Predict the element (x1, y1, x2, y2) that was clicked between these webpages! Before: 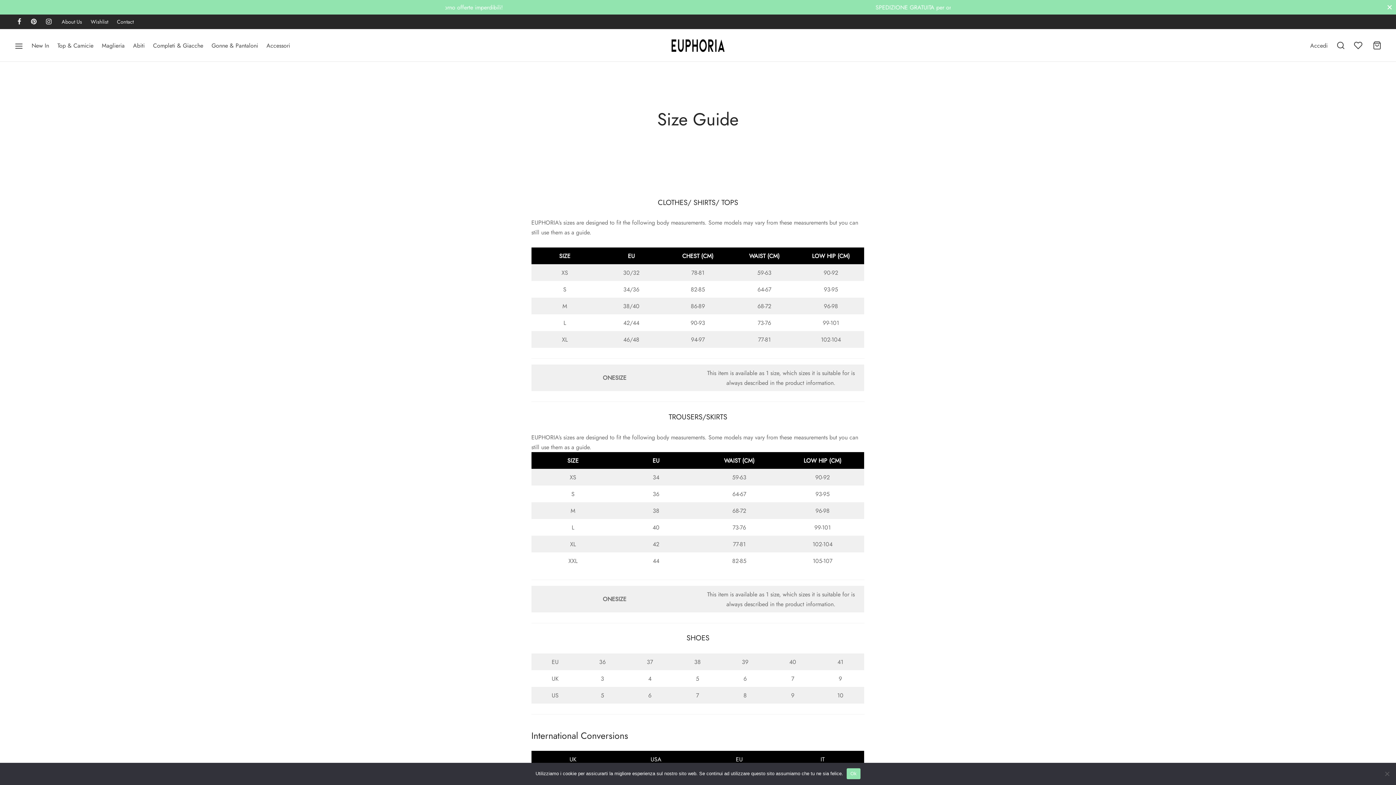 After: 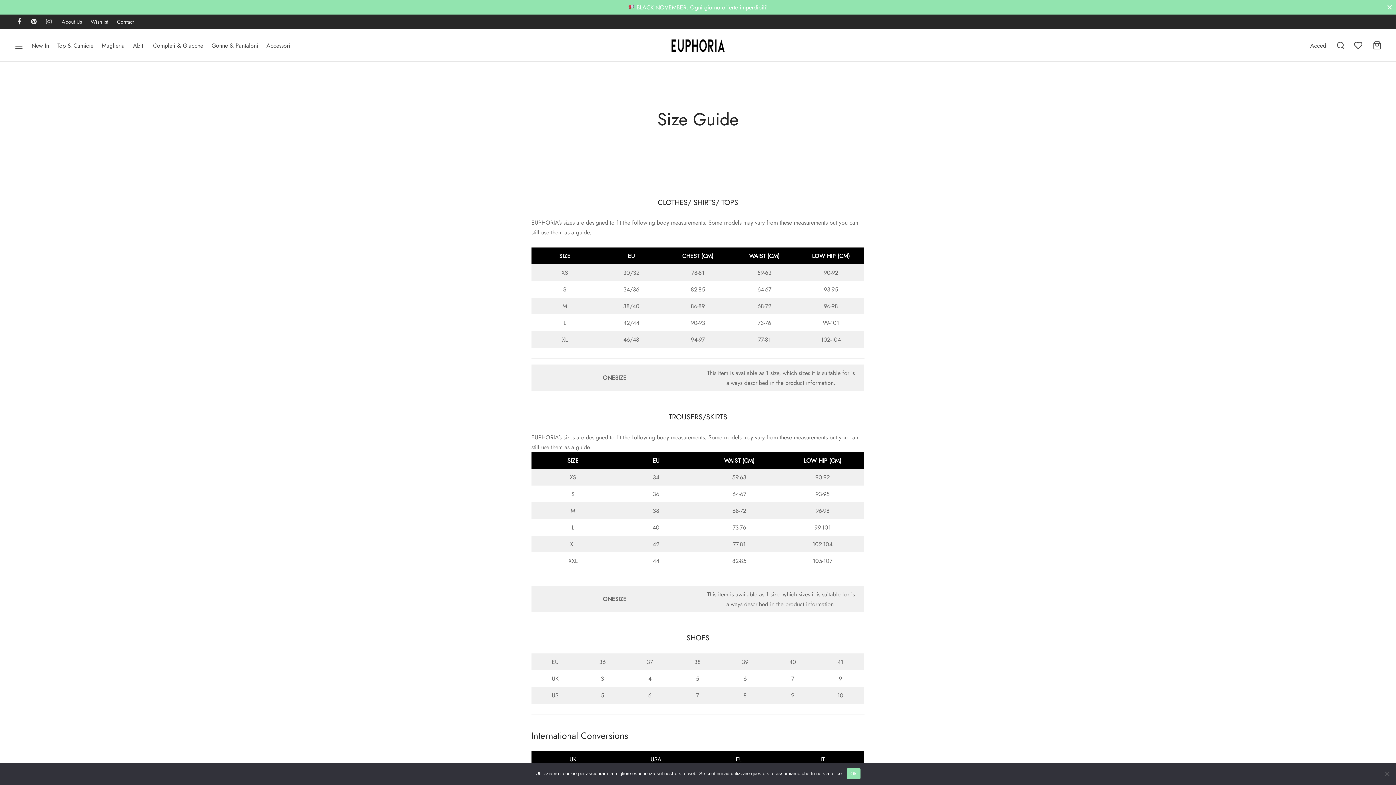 Action: bbox: (43, 14, 54, 29)